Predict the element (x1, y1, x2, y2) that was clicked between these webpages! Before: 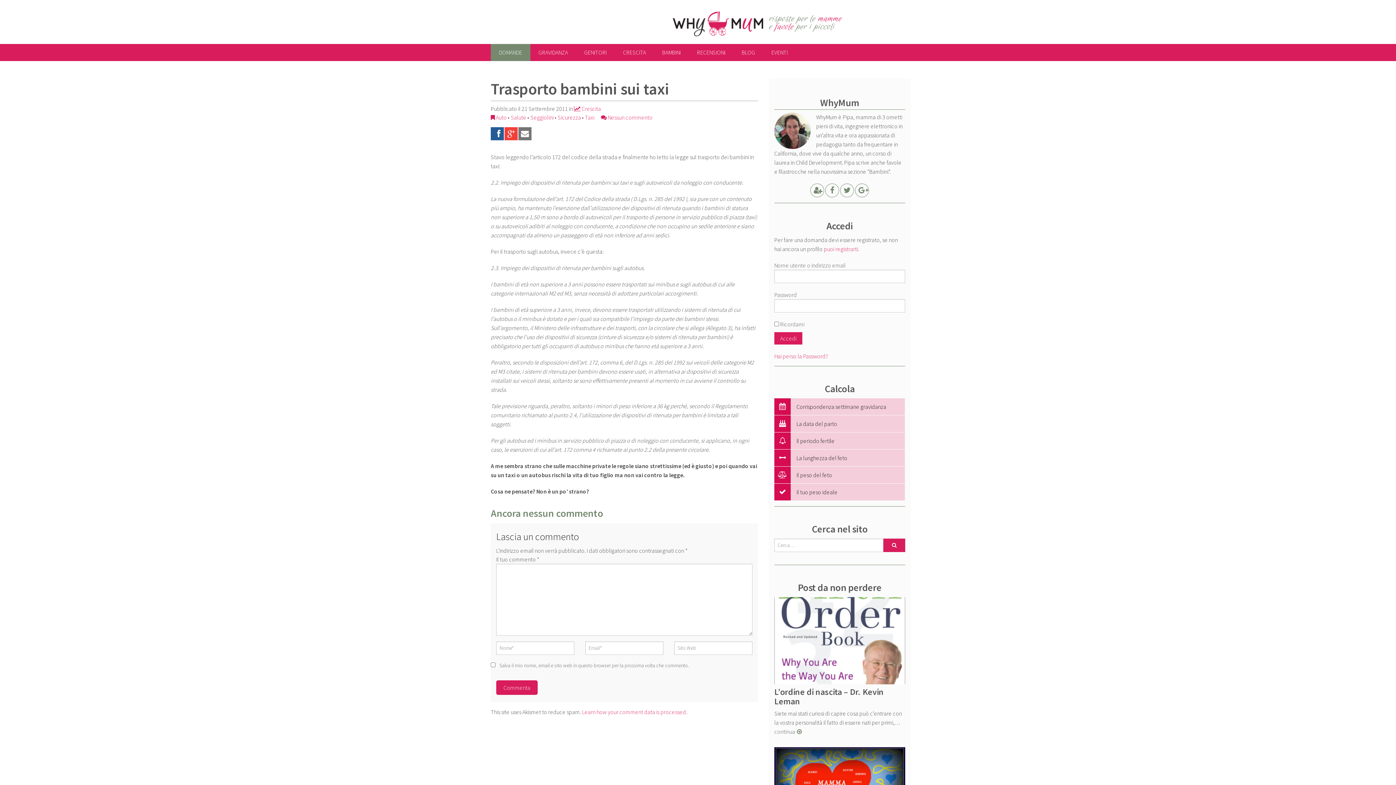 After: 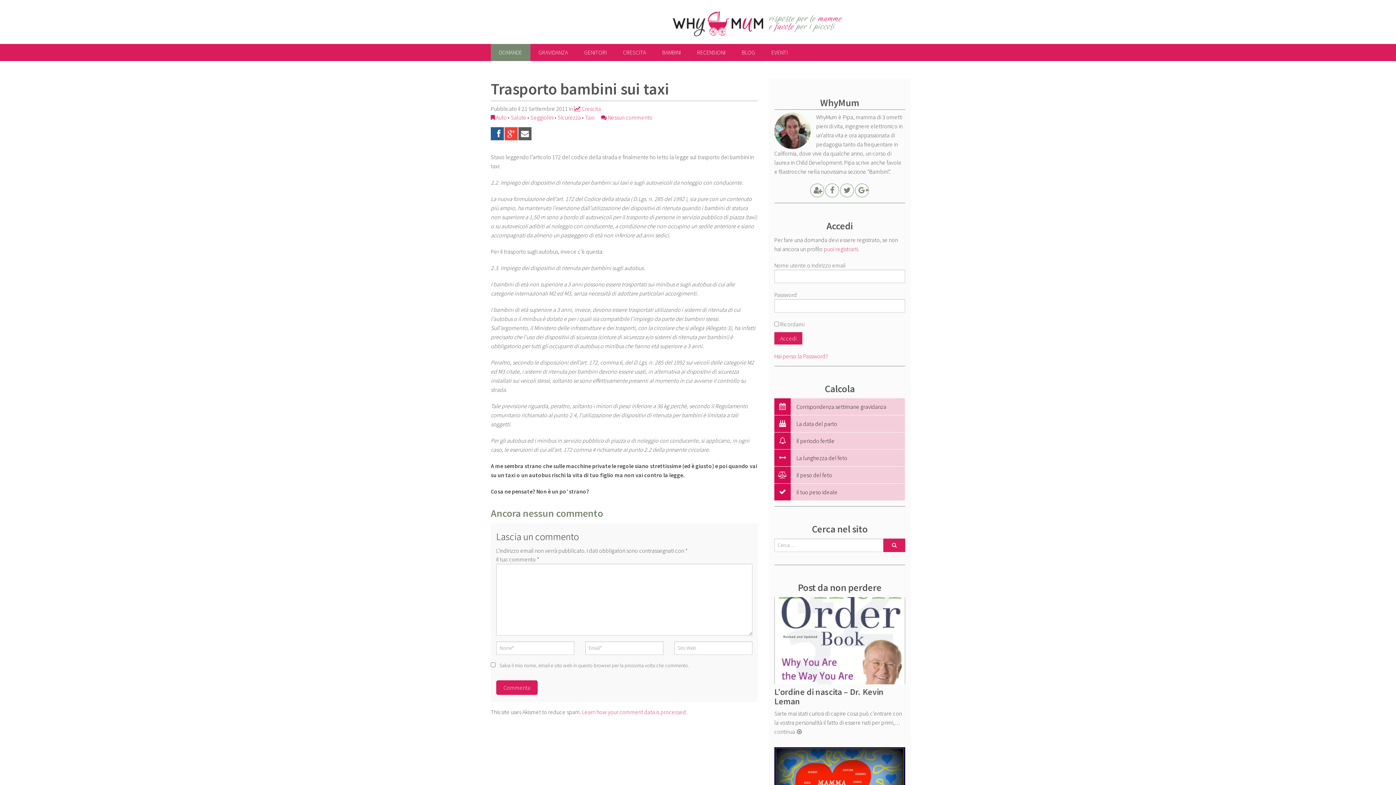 Action: bbox: (518, 127, 531, 140)